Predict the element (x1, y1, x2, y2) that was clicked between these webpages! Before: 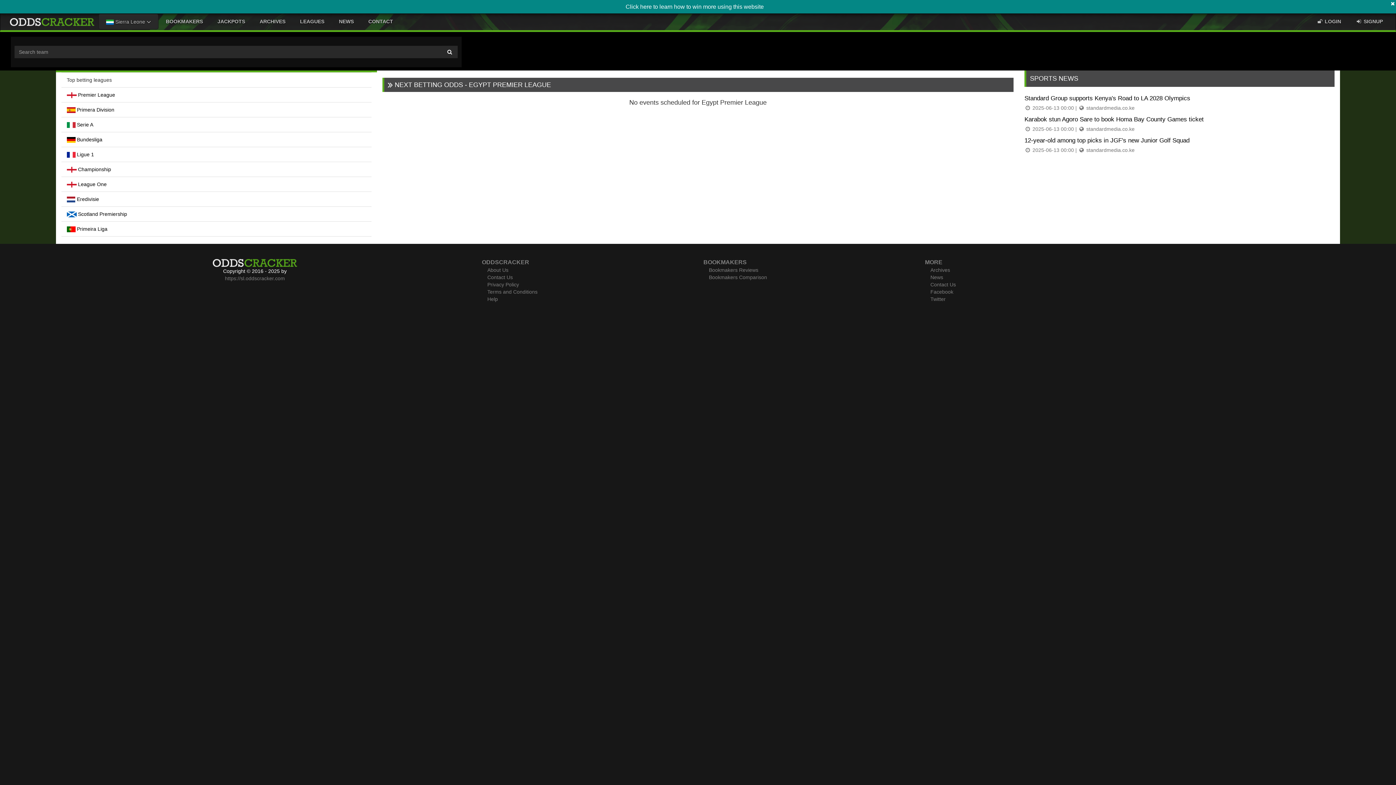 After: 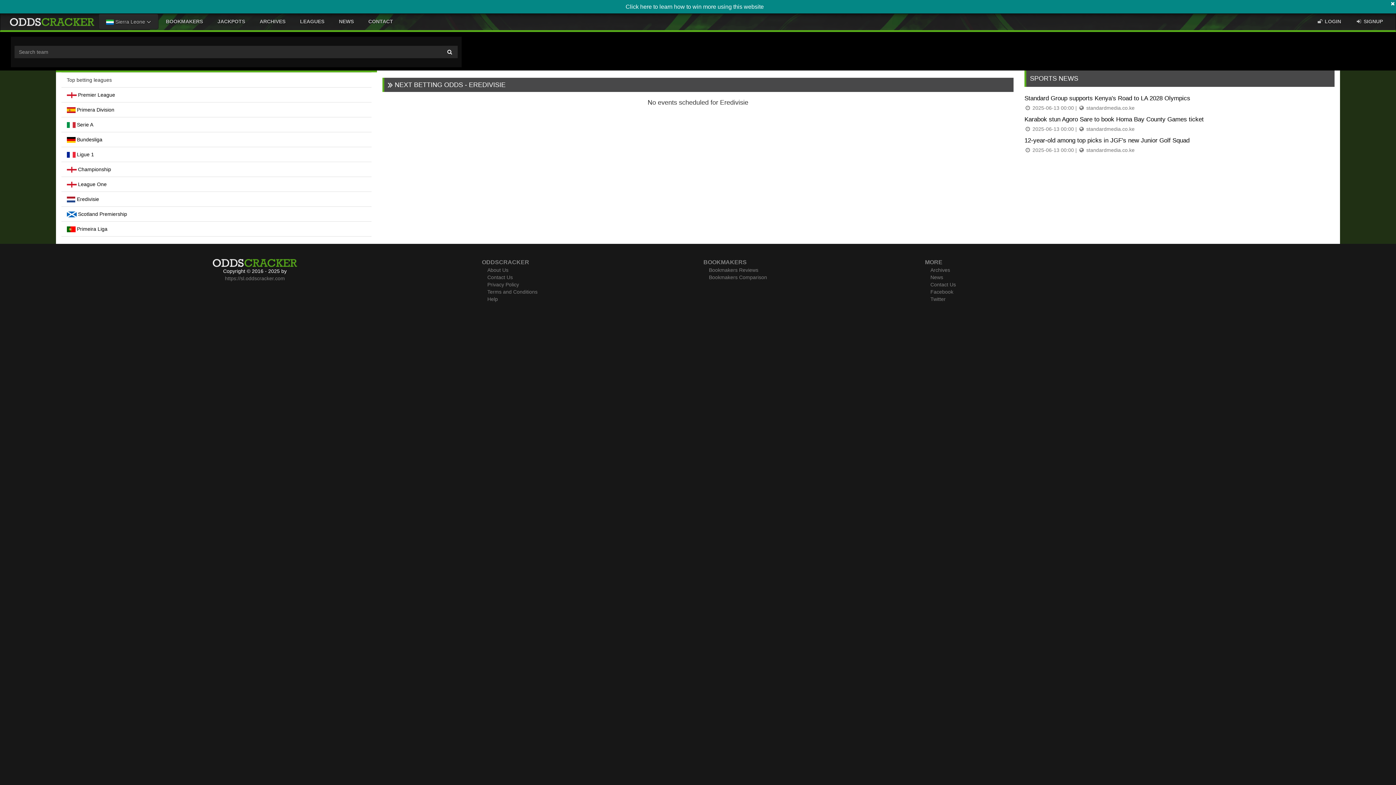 Action: bbox: (66, 196, 99, 202) label:  Eredivisie